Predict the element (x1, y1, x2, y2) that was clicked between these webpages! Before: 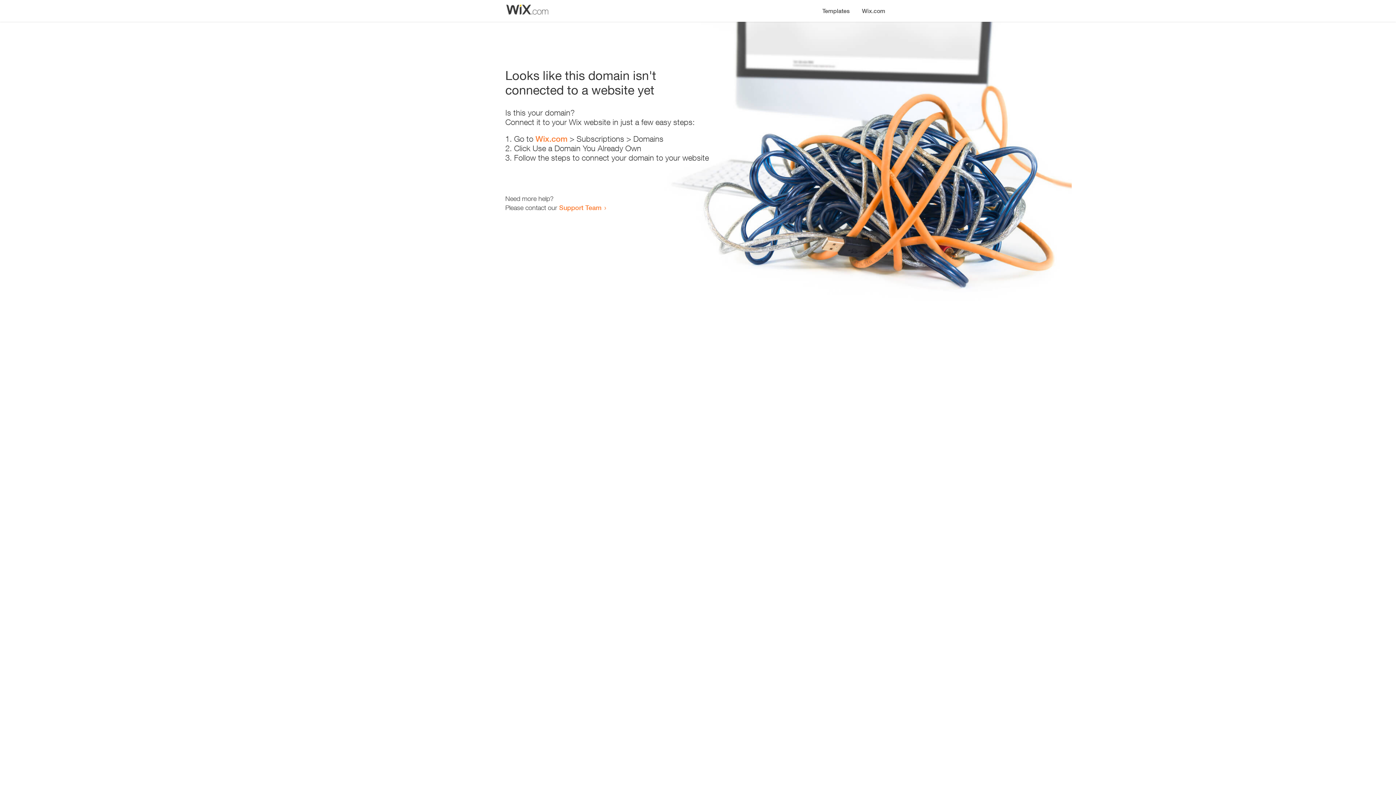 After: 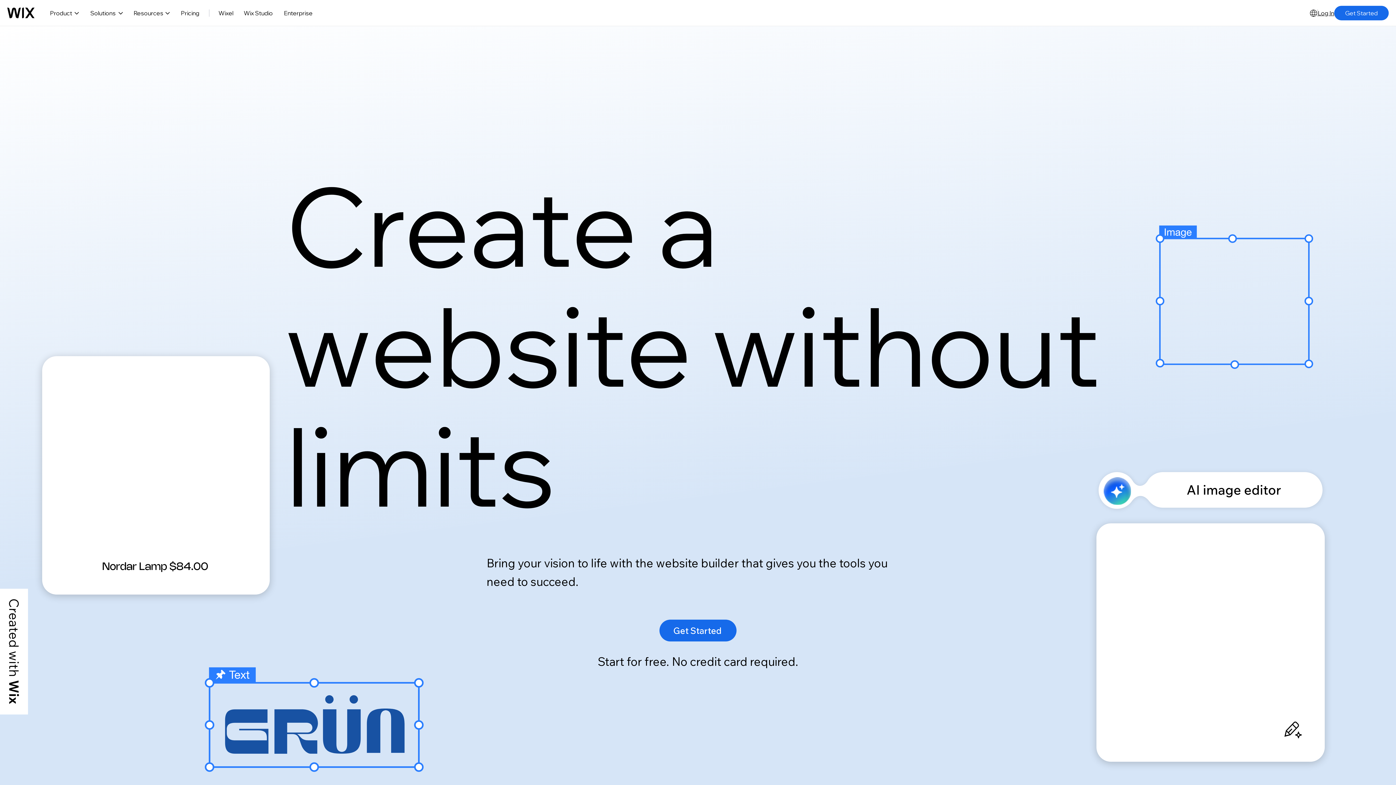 Action: bbox: (535, 134, 567, 143) label: Wix.com